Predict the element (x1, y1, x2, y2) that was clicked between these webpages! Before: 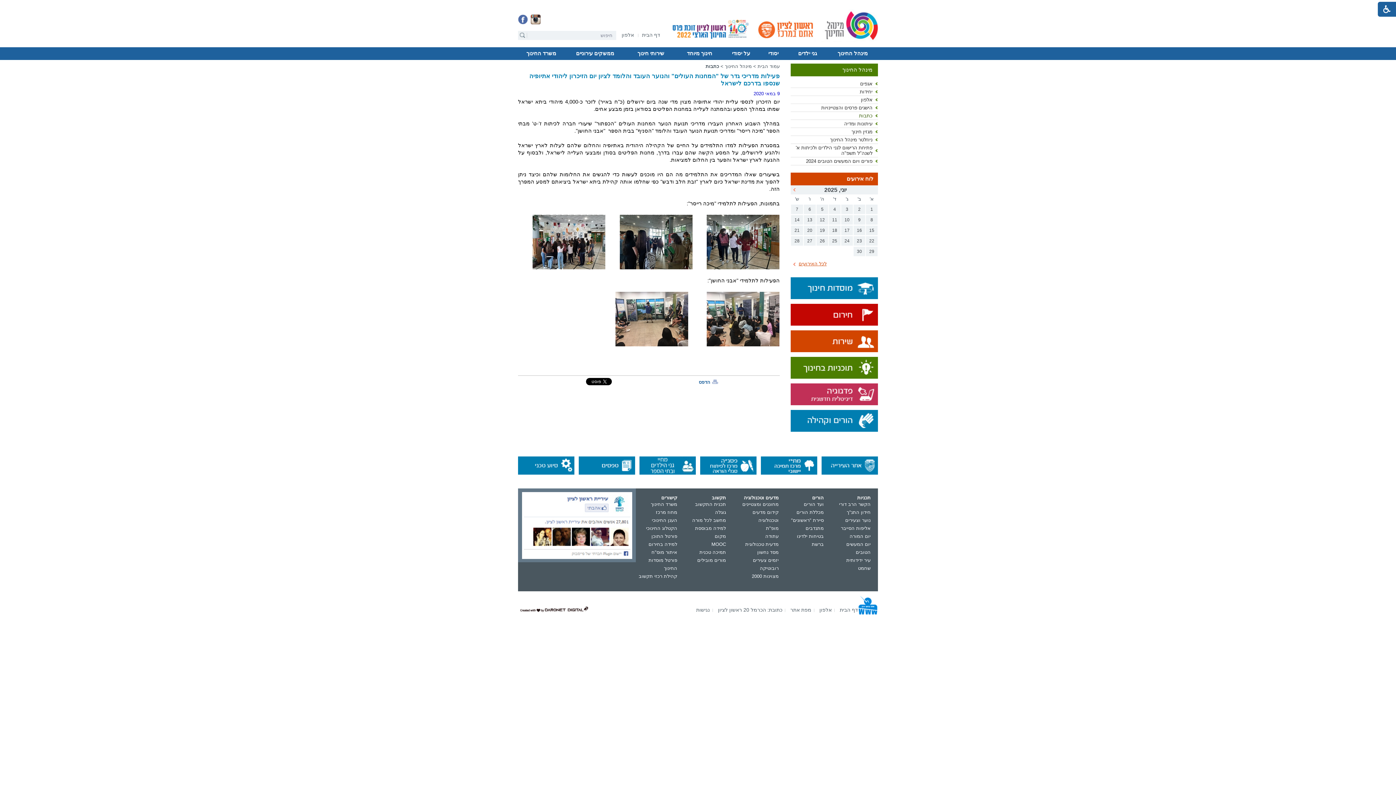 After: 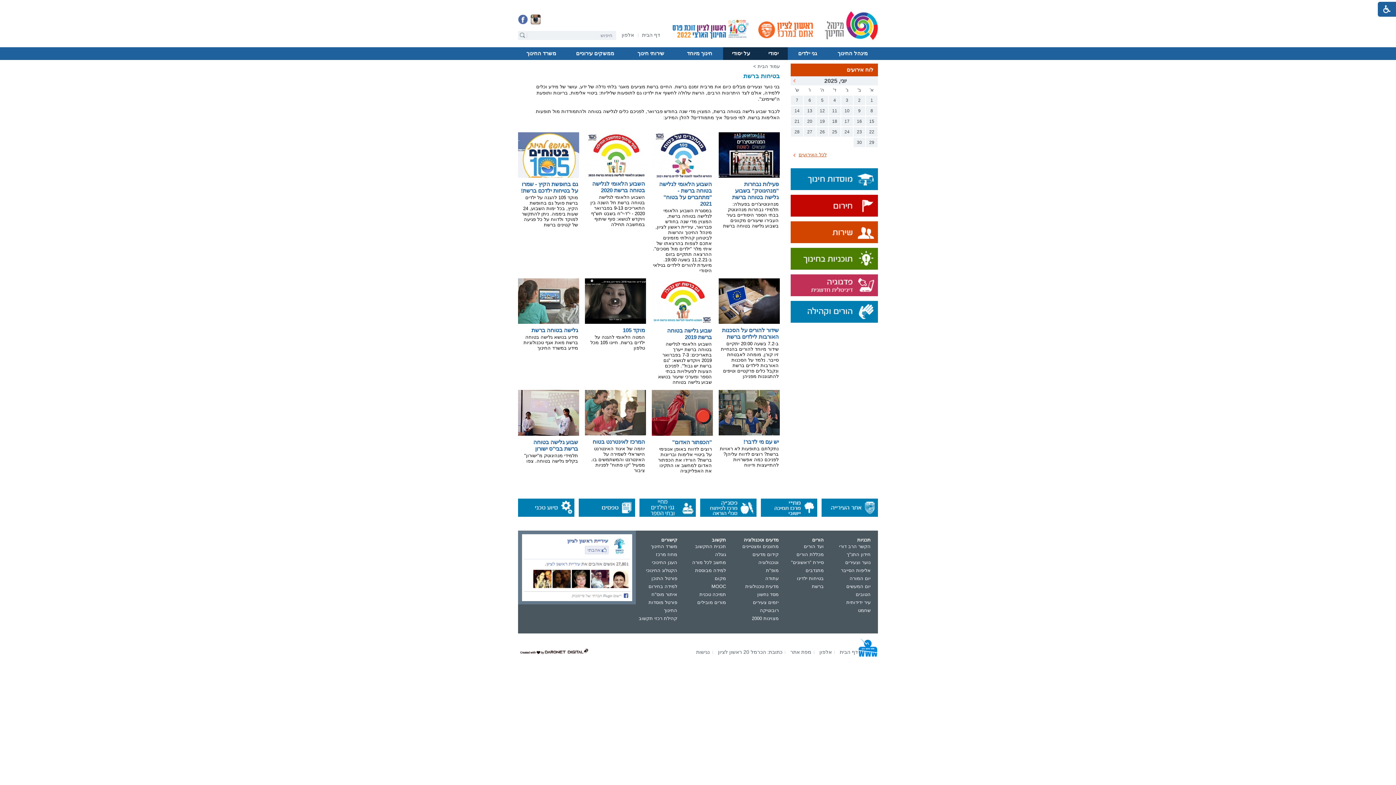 Action: bbox: (786, 532, 824, 548) label: בטיחות ילדינו ברשת